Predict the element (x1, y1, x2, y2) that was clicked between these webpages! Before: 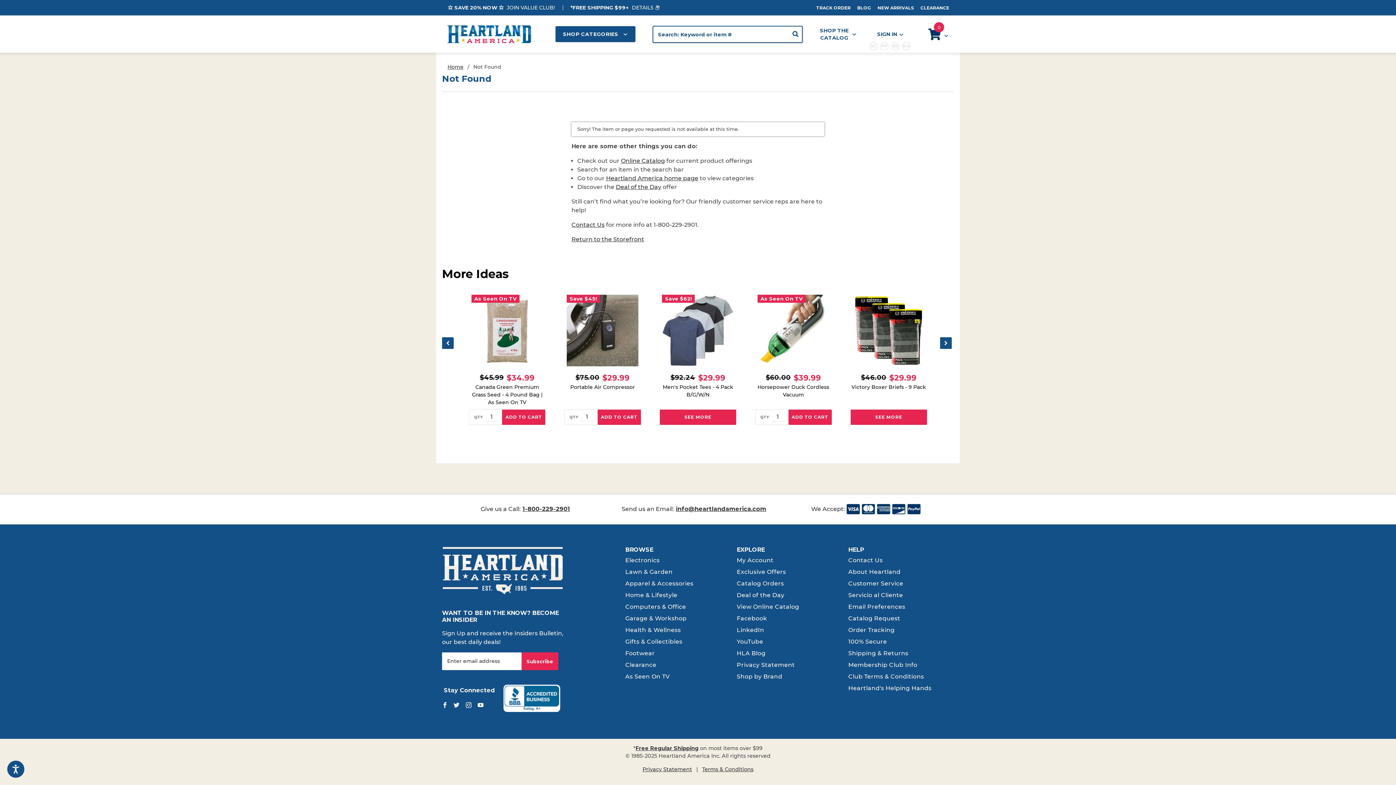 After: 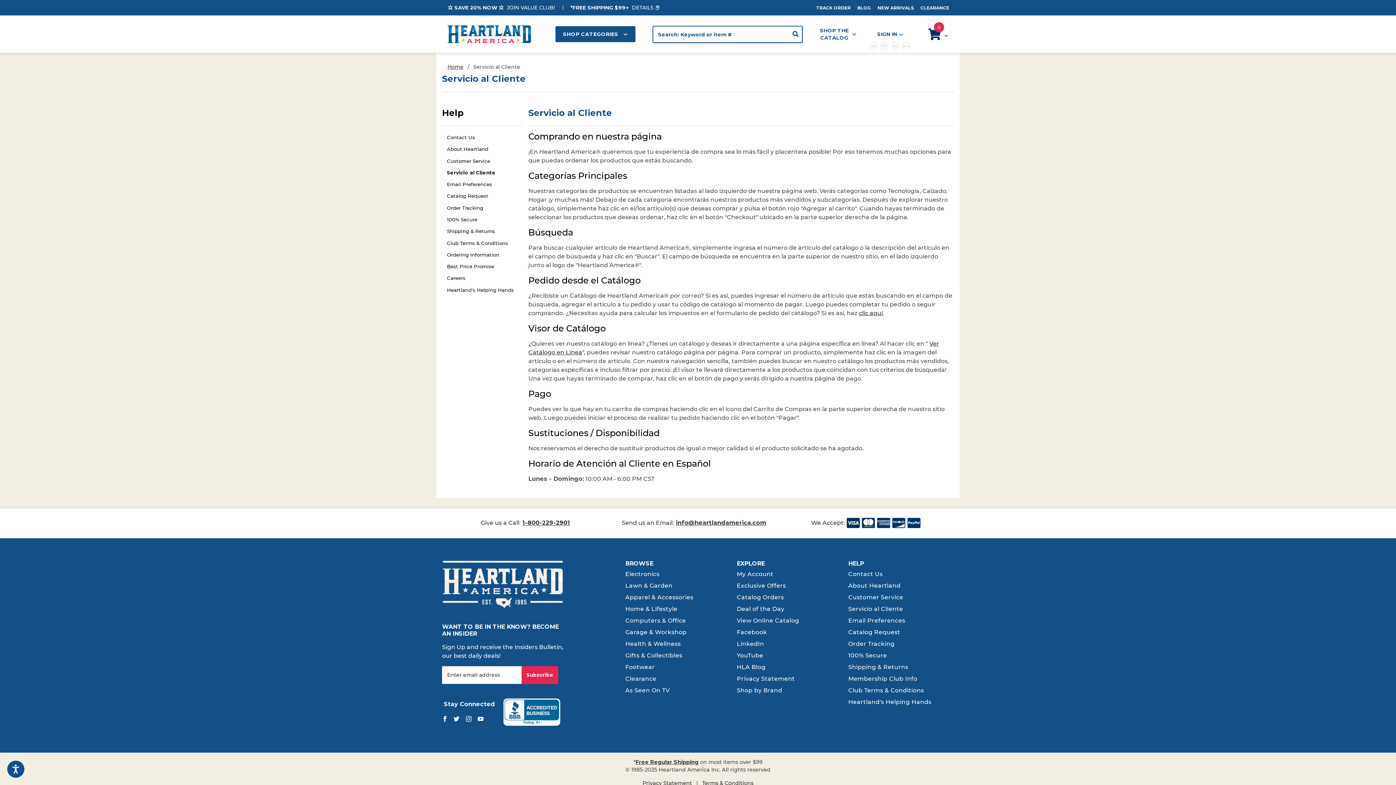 Action: label: Servicio al Cliente bbox: (848, 589, 903, 601)